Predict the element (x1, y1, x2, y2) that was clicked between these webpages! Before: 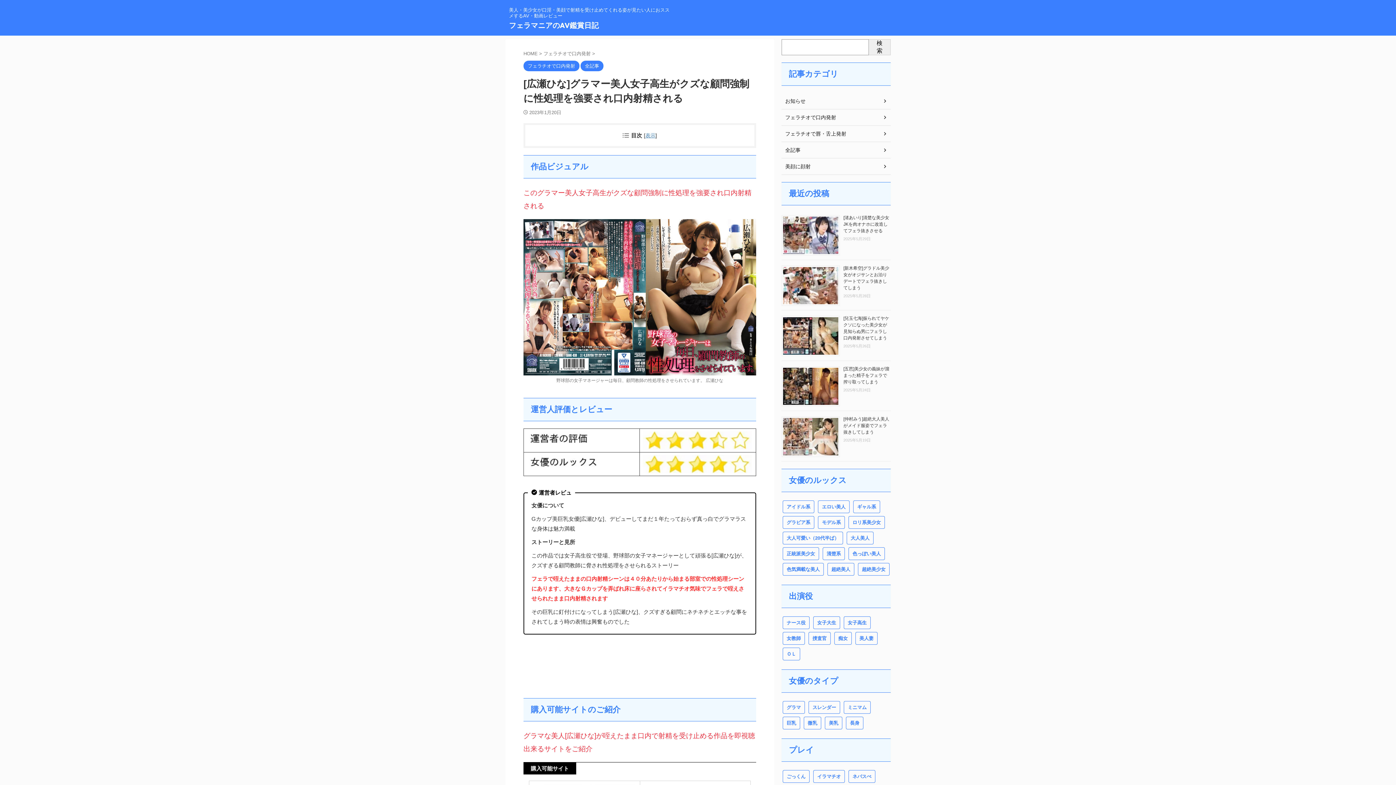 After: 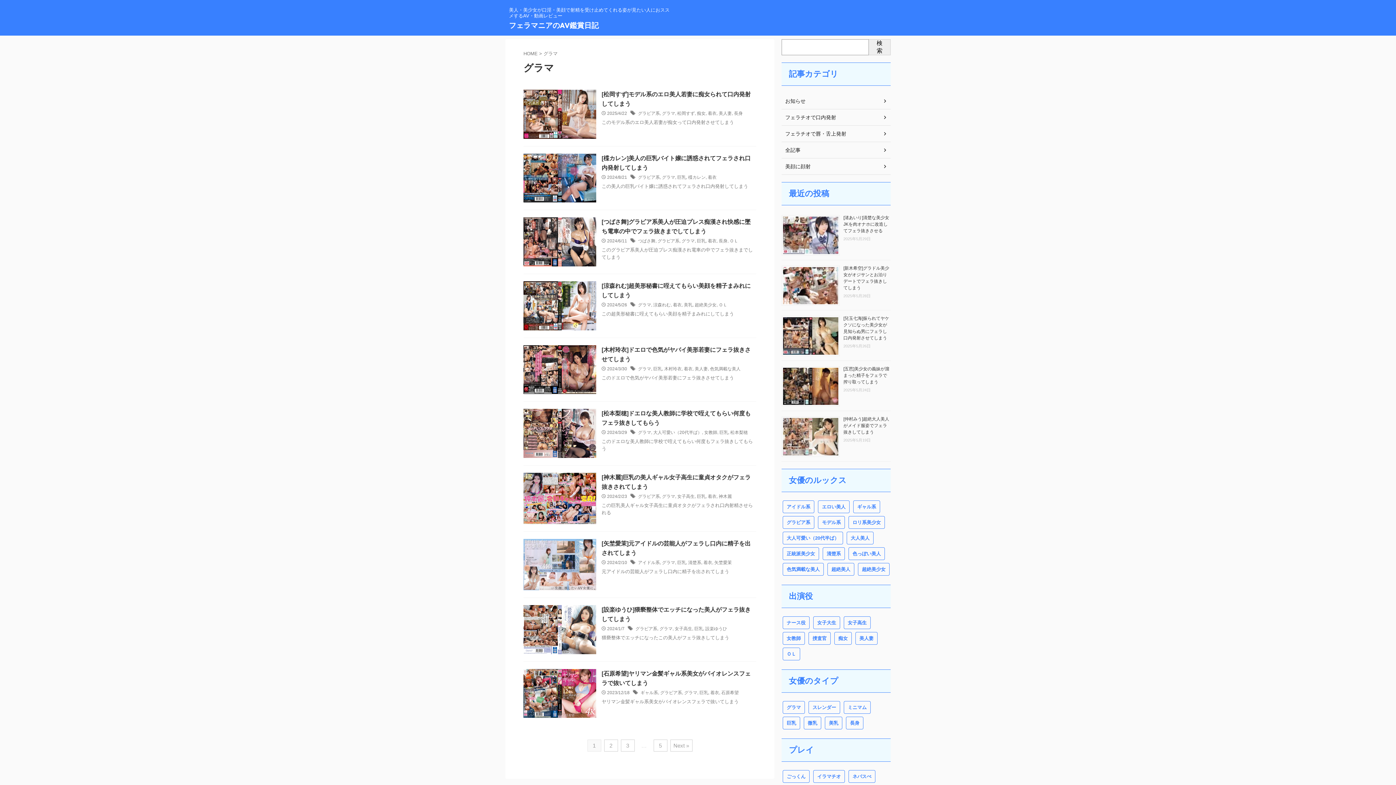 Action: label: グラマ bbox: (782, 701, 805, 714)